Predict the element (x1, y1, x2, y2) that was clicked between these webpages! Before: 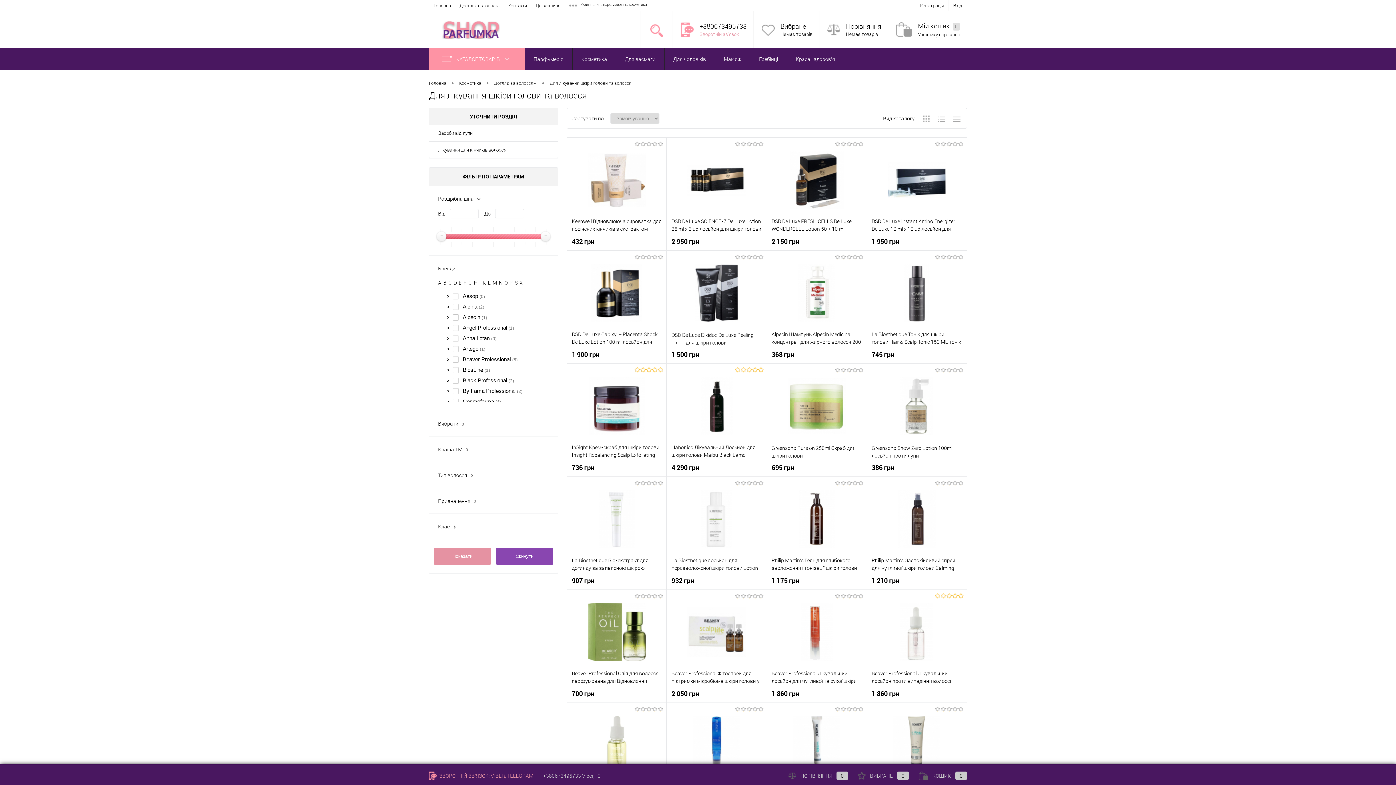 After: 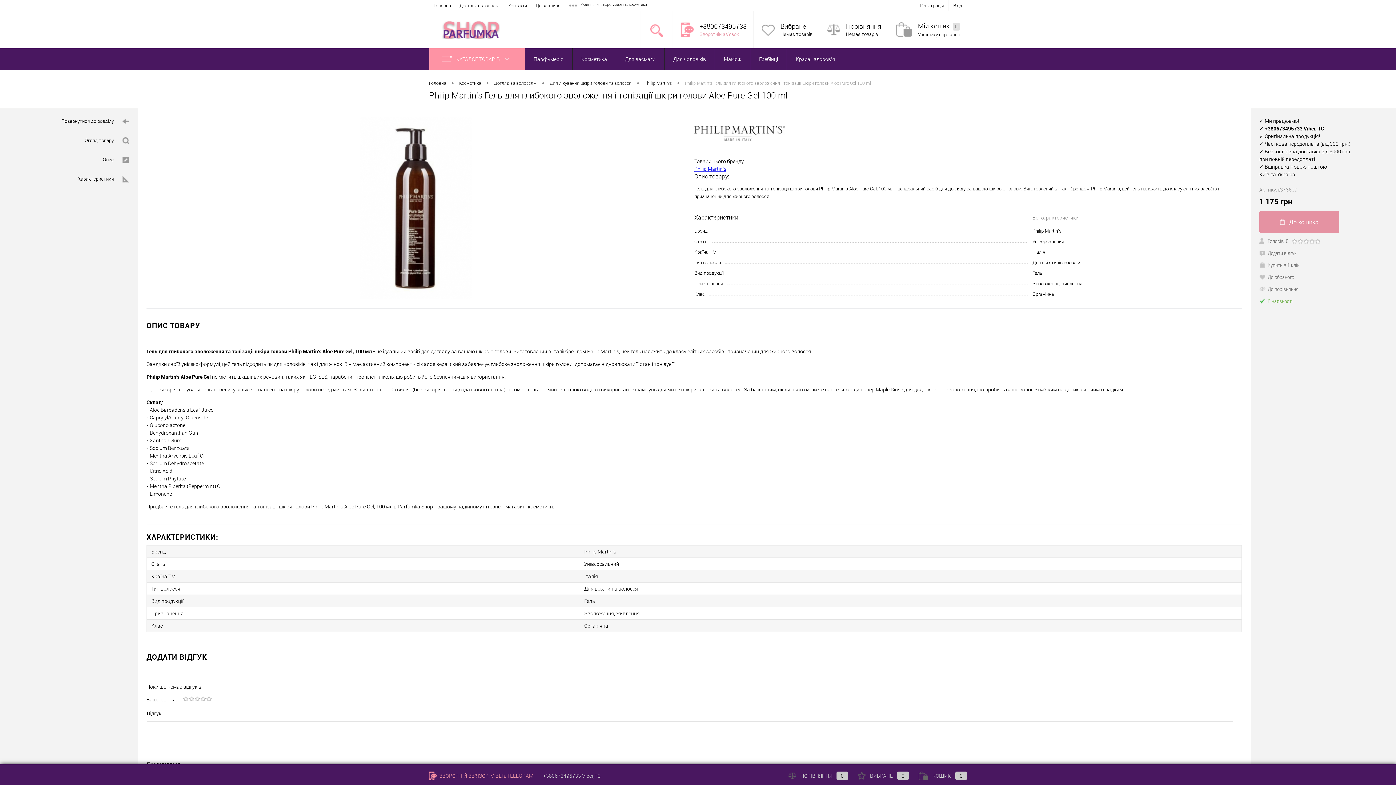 Action: label: Philip Martin's Гель для глибокого зволоження і тонізації шкіри голови Aloe Pure Gel 100 ml bbox: (771, 556, 862, 572)